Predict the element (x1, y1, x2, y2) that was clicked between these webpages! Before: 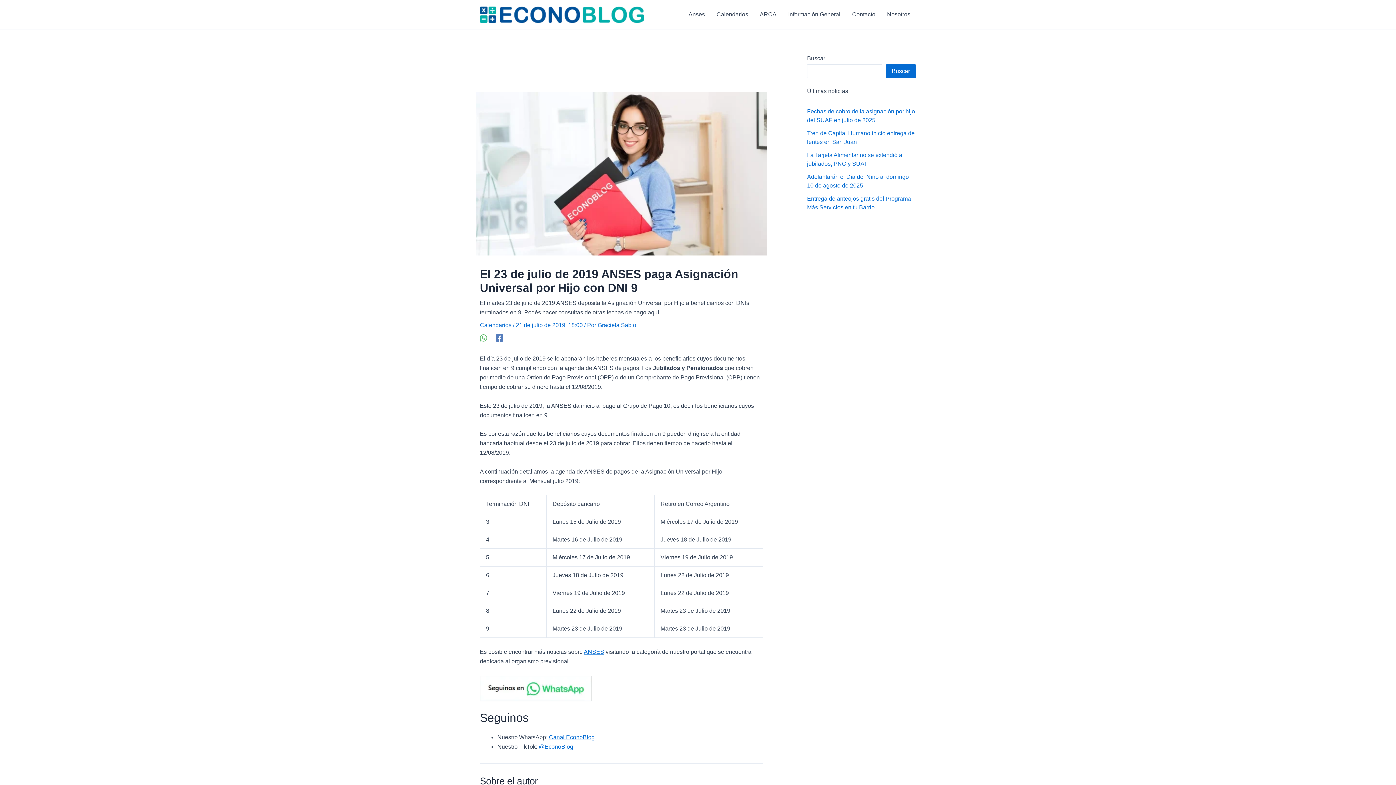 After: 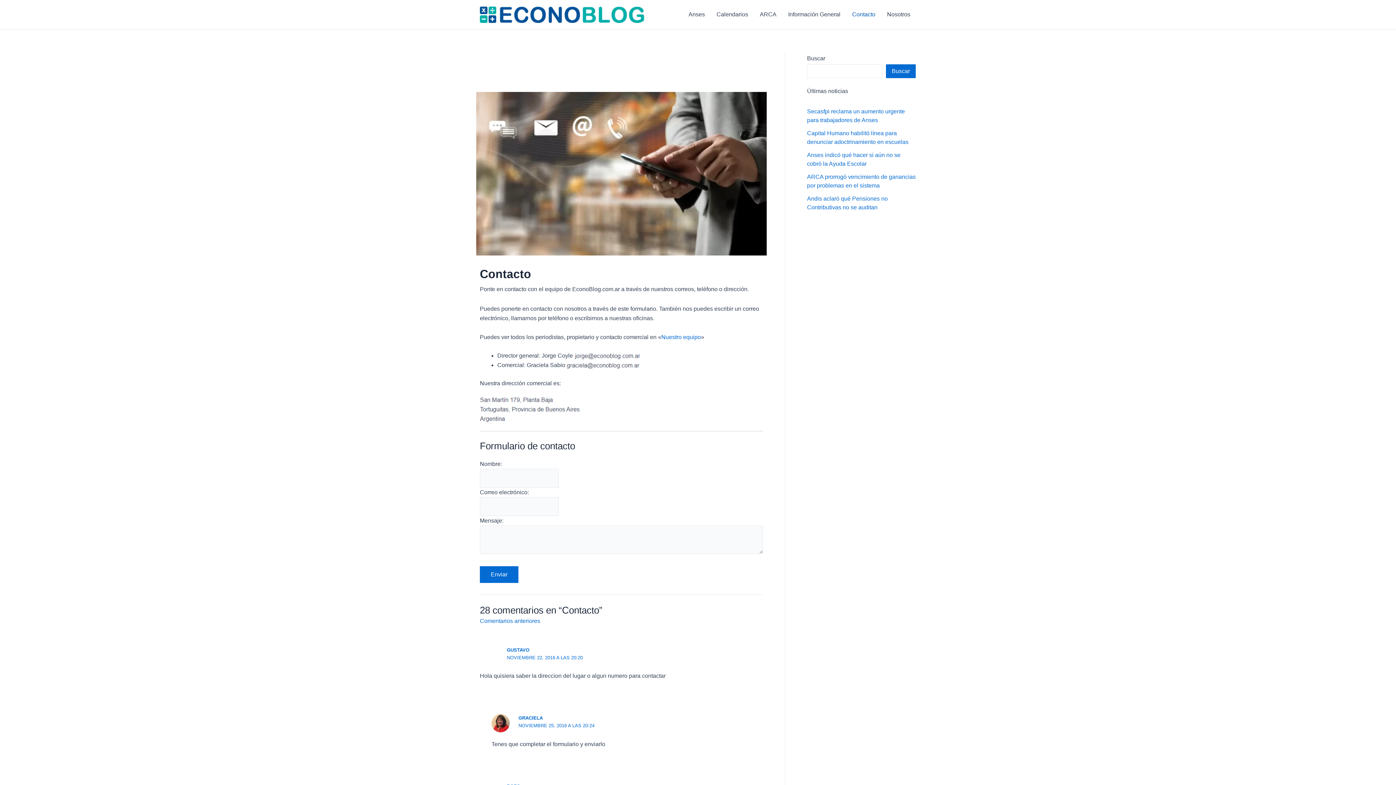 Action: label: Contacto bbox: (846, 0, 881, 29)